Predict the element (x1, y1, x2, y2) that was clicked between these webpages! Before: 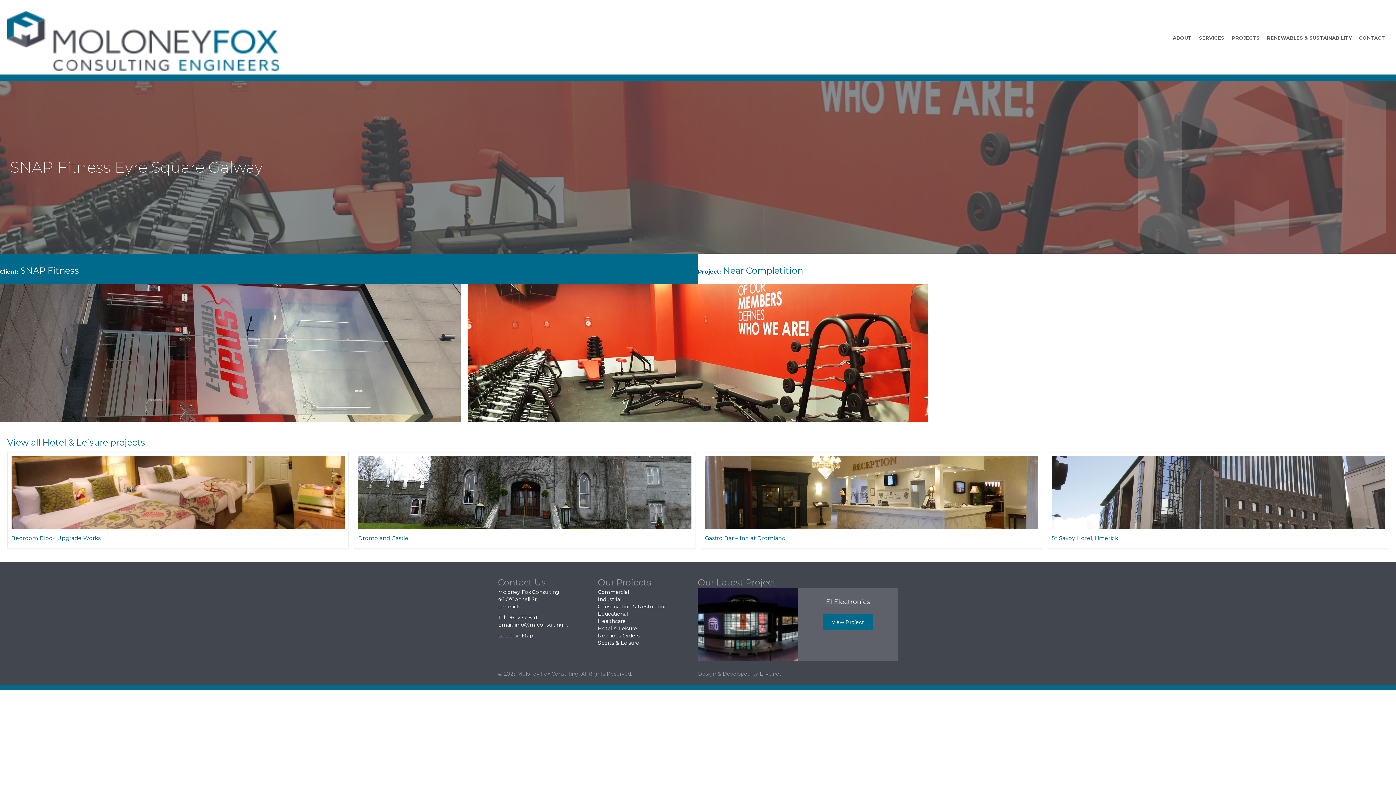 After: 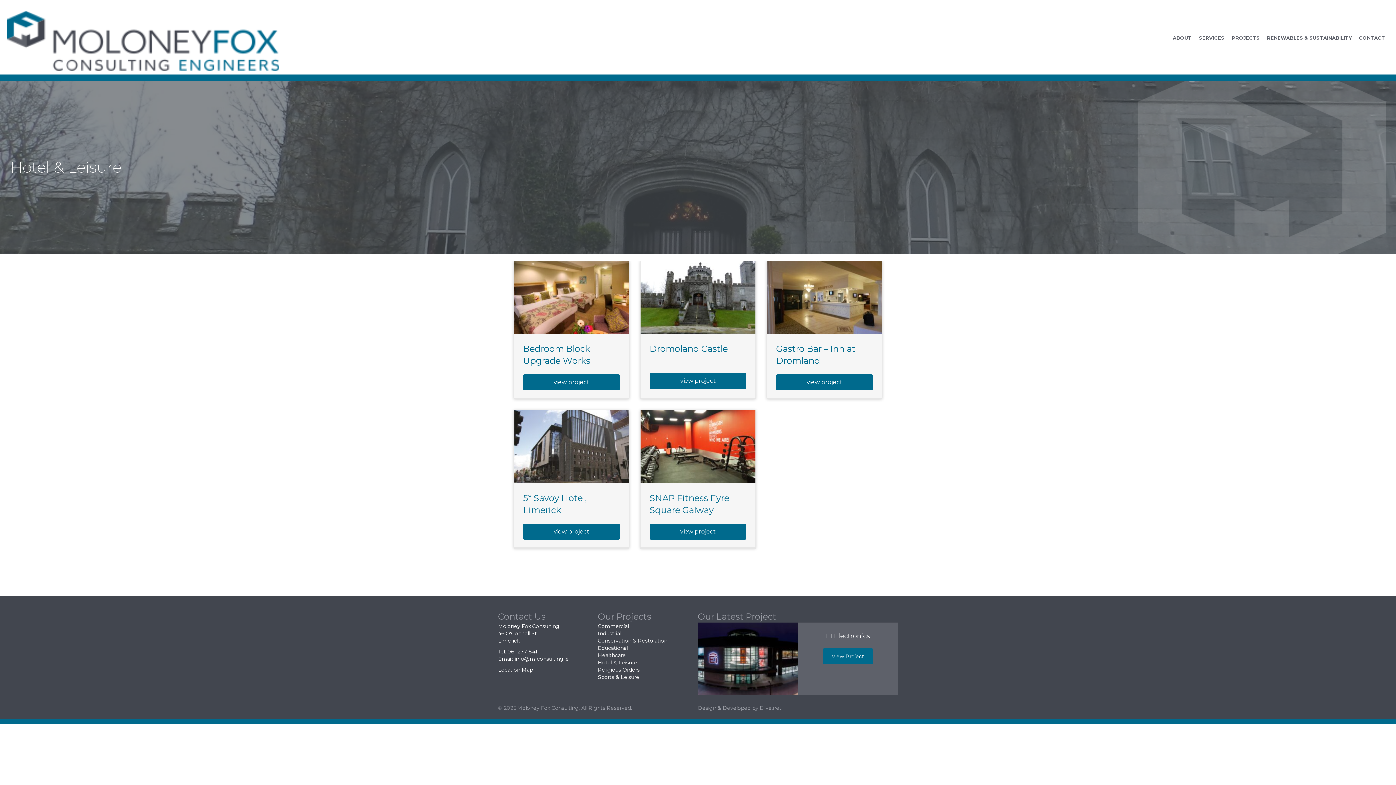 Action: bbox: (598, 625, 637, 631) label: Hotel & Leisure